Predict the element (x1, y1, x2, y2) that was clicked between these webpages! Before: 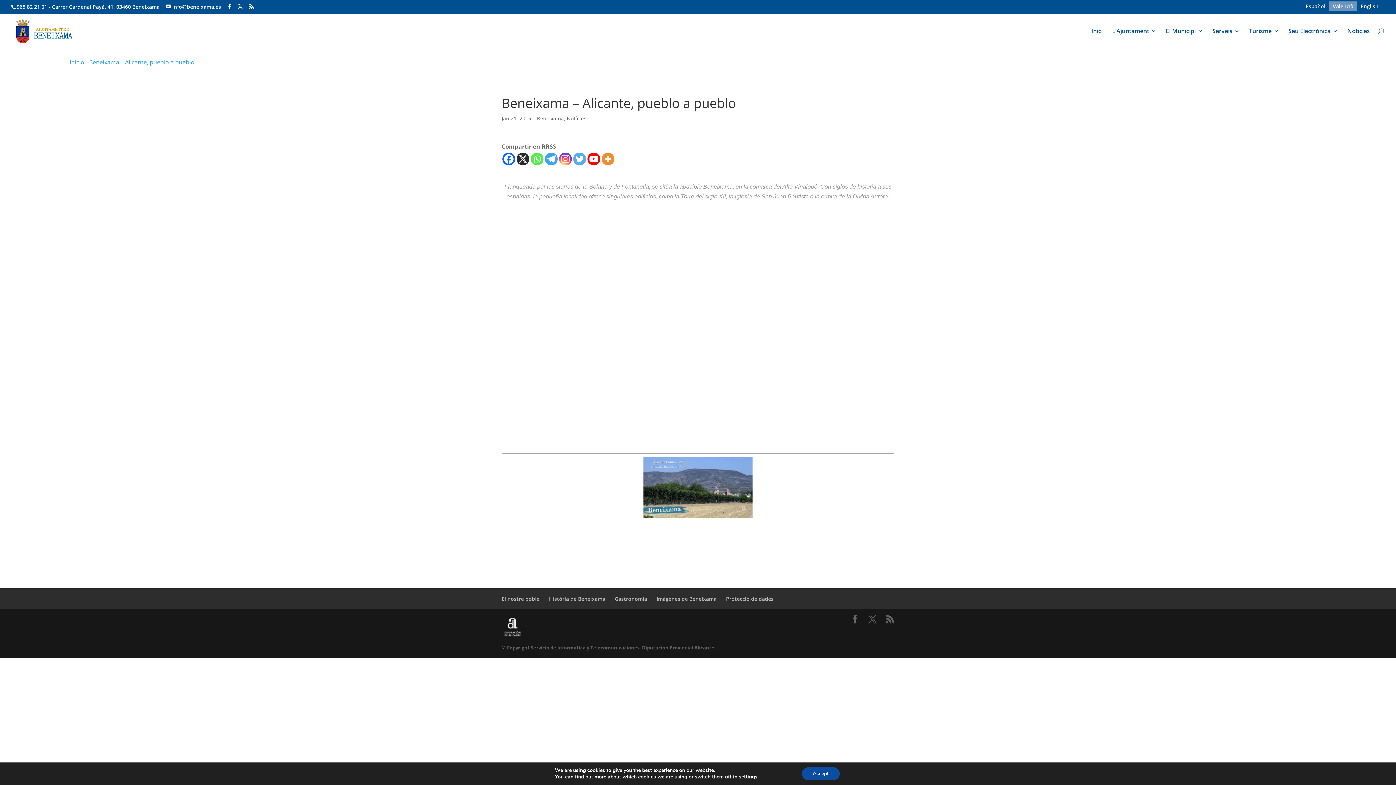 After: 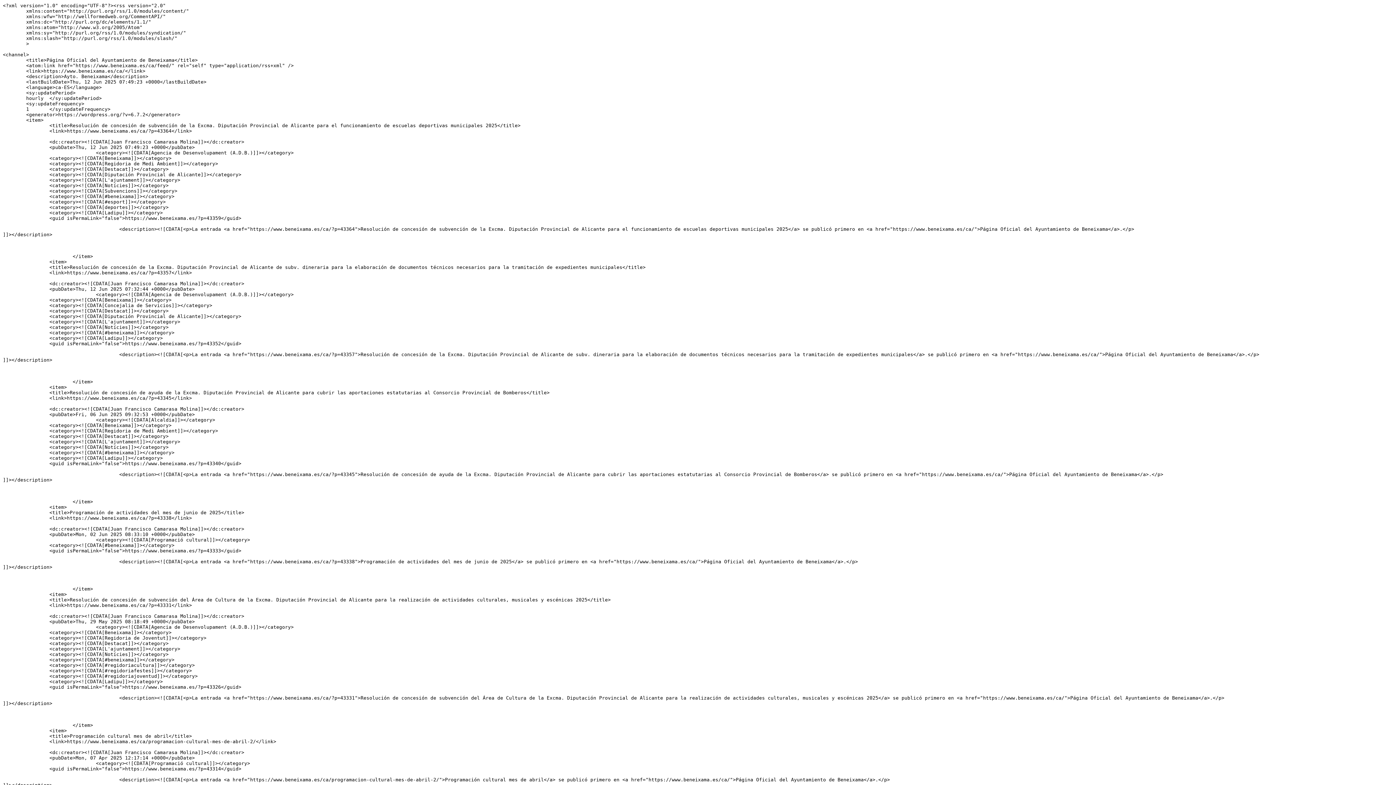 Action: bbox: (248, 3, 253, 9)